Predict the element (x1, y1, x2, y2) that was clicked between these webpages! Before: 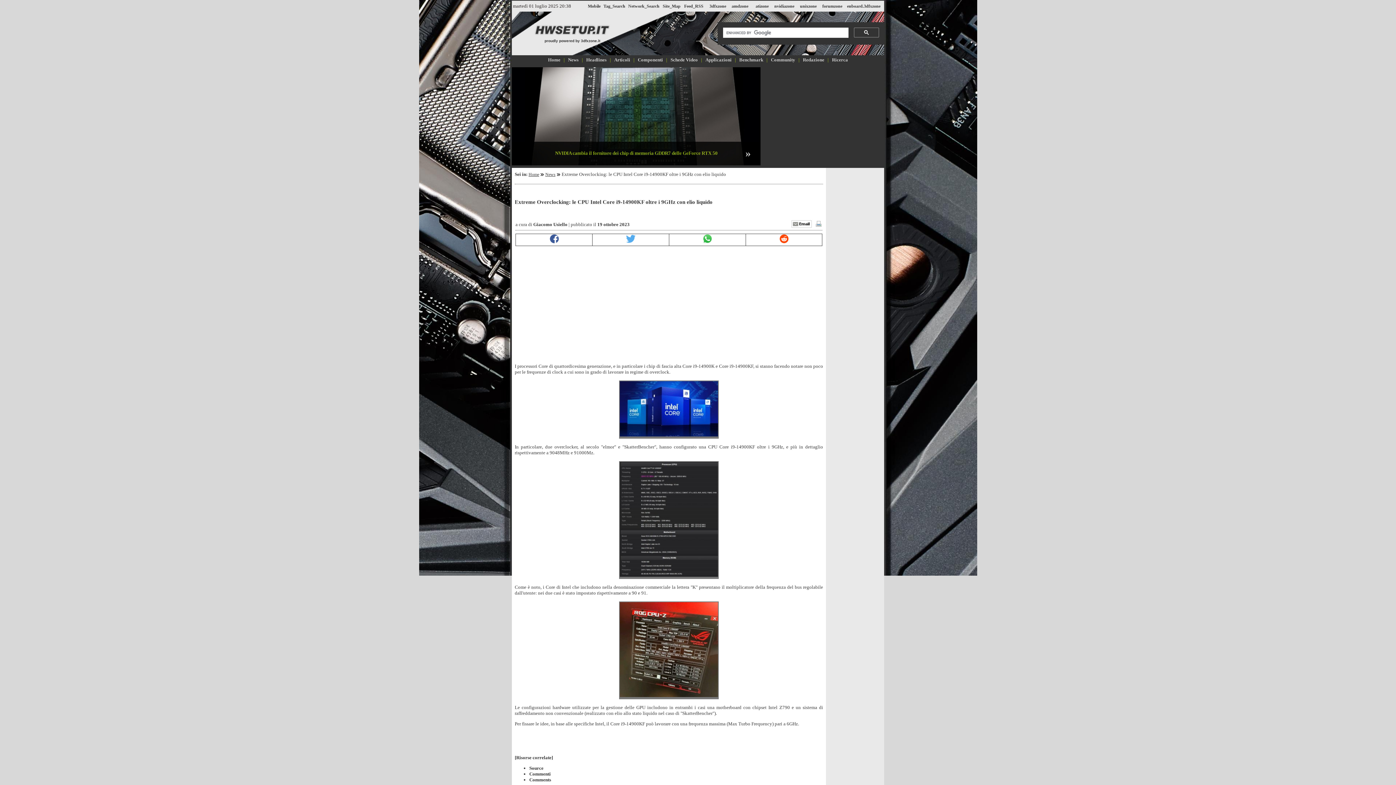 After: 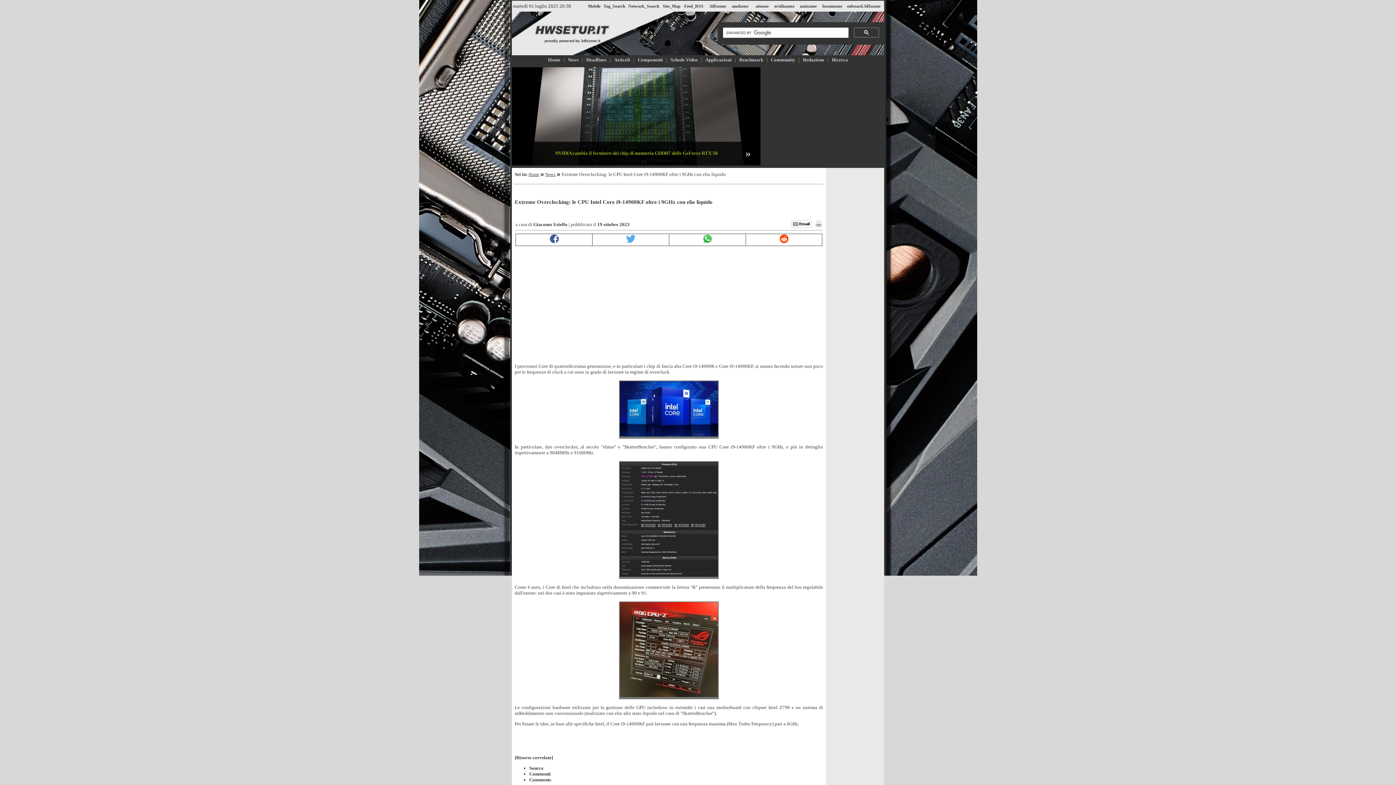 Action: bbox: (512, 3, 513, 8) label:  